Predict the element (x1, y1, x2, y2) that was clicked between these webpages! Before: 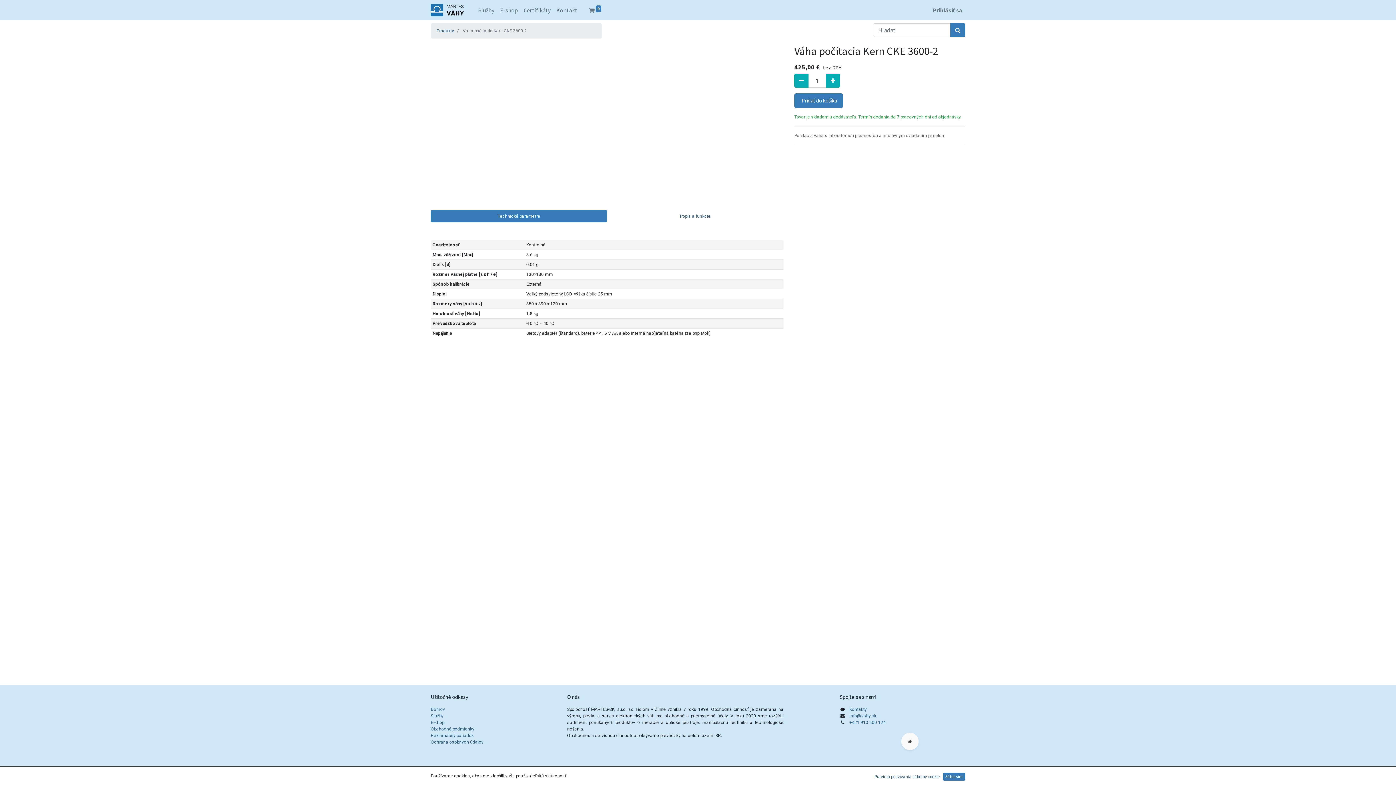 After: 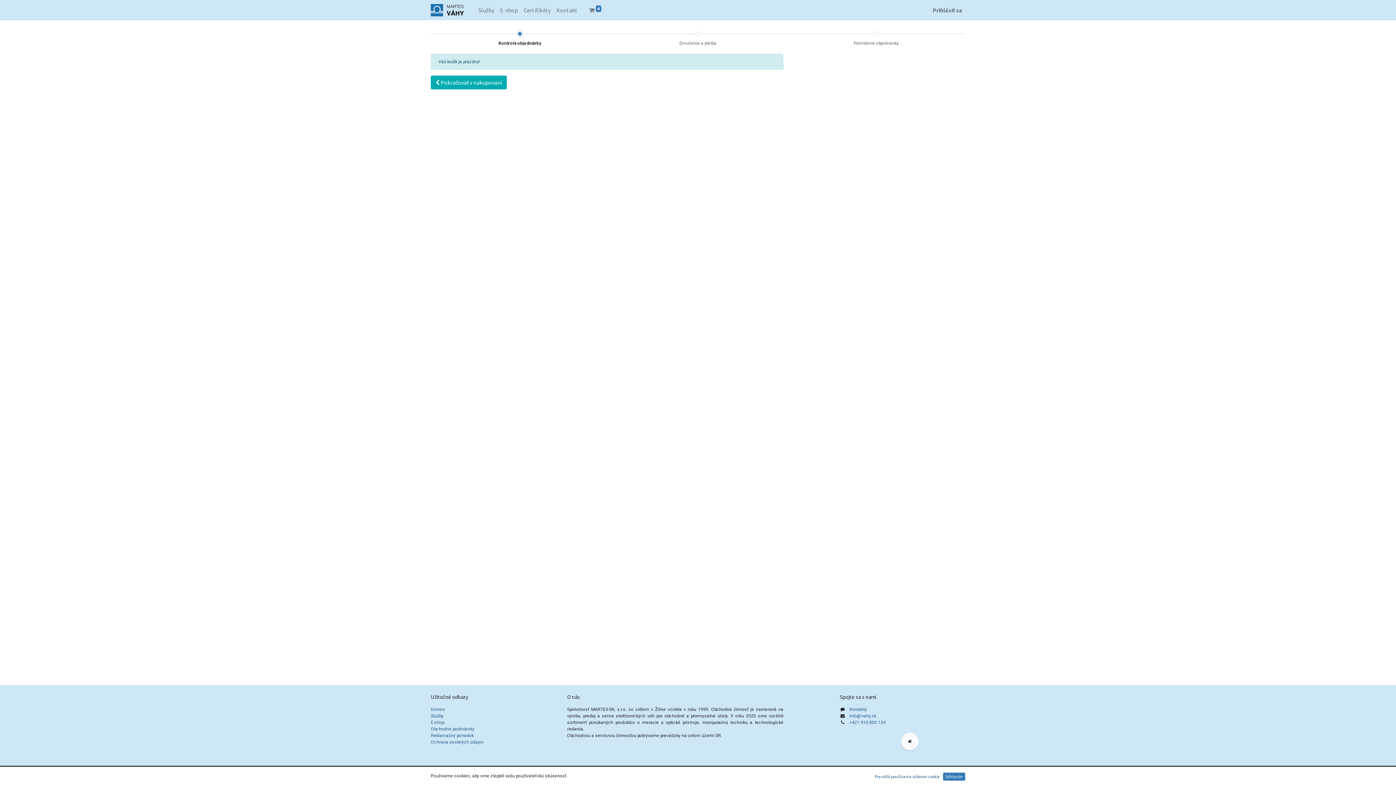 Action: bbox: (586, 2, 604, 17) label:  0